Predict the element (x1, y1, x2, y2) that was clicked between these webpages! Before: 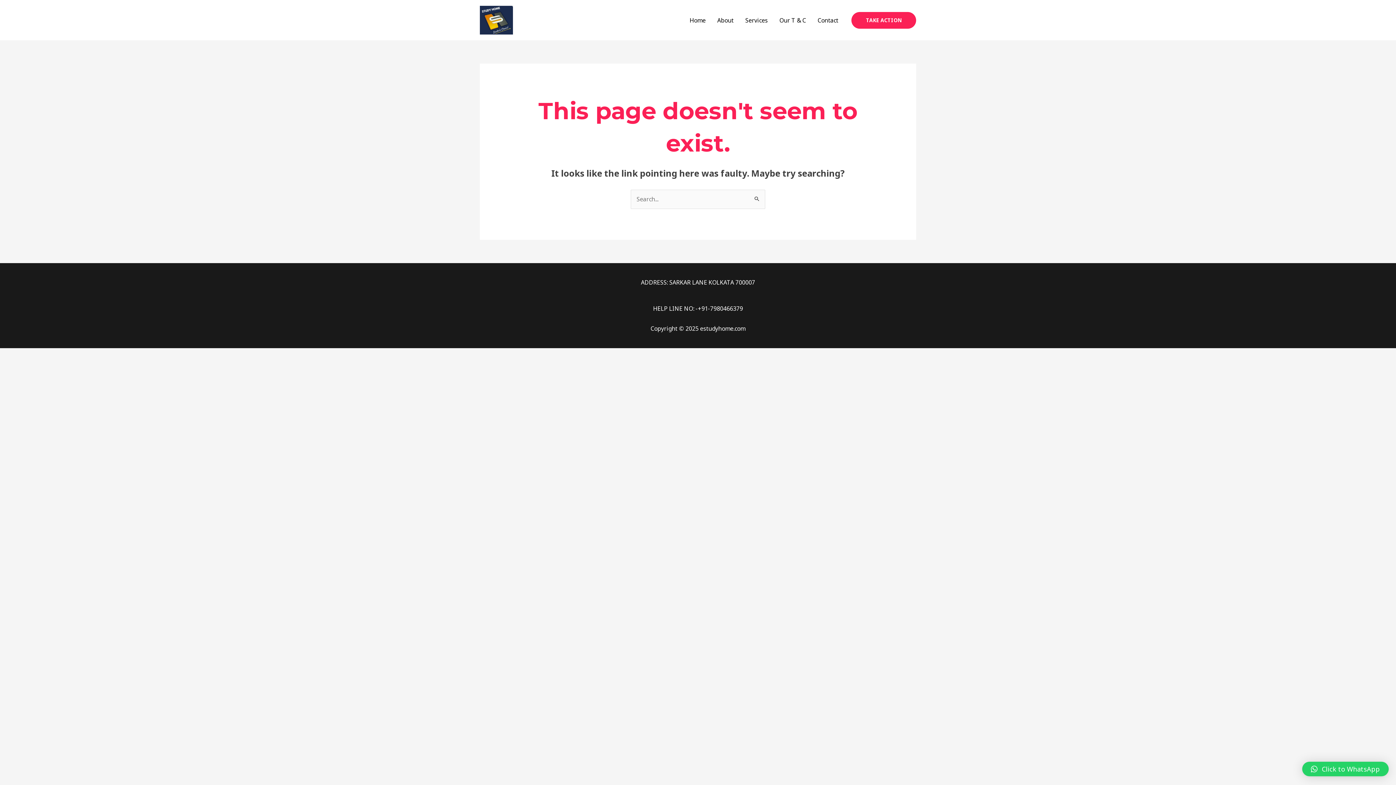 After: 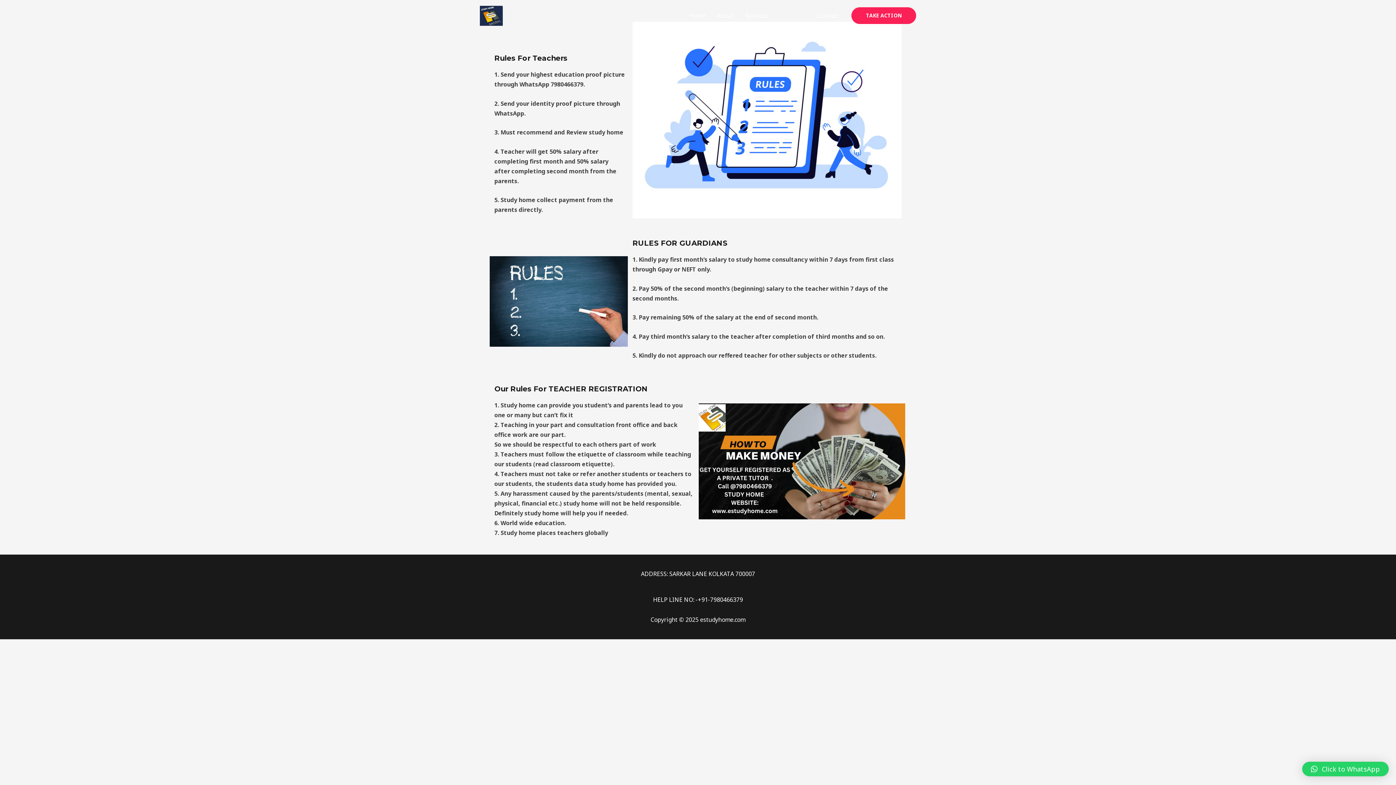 Action: bbox: (773, 7, 812, 32) label: Our T & C